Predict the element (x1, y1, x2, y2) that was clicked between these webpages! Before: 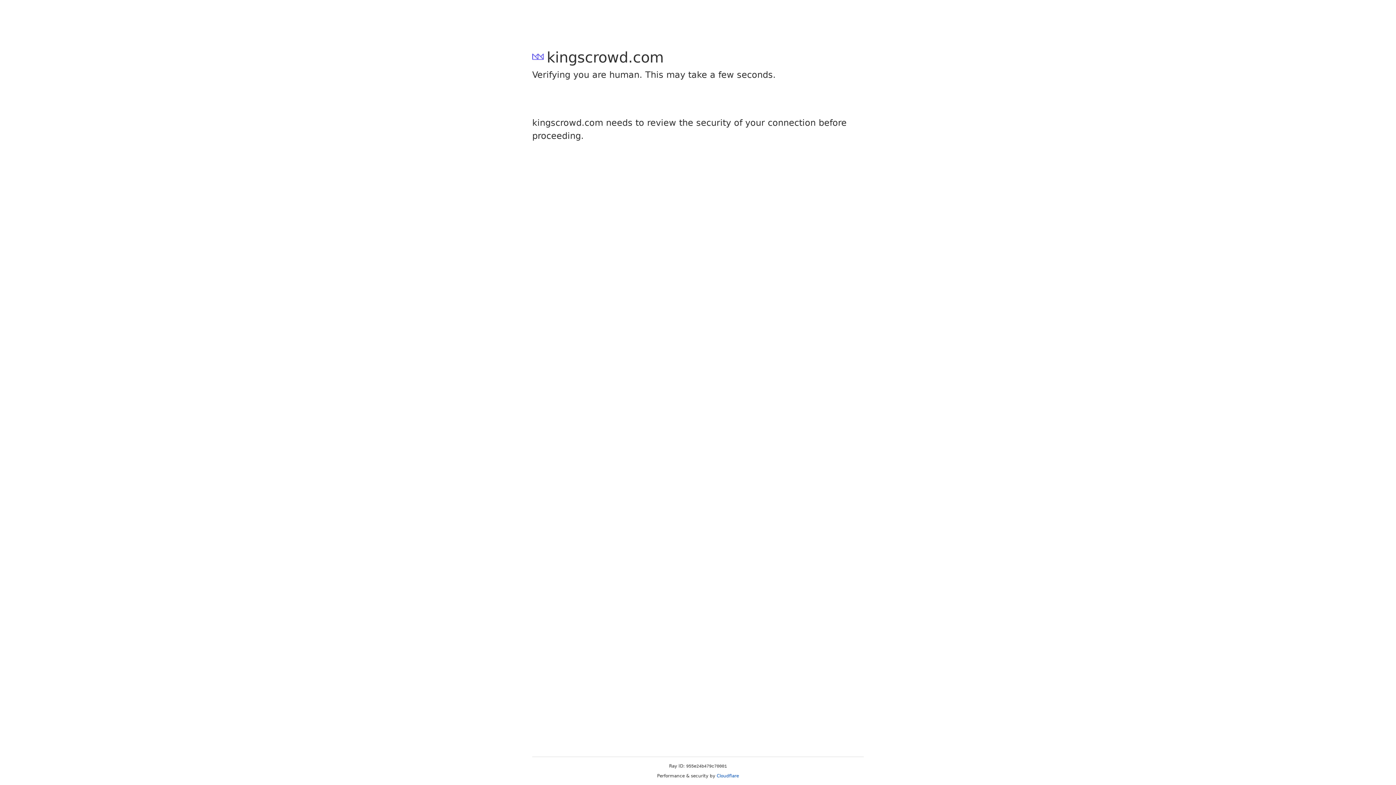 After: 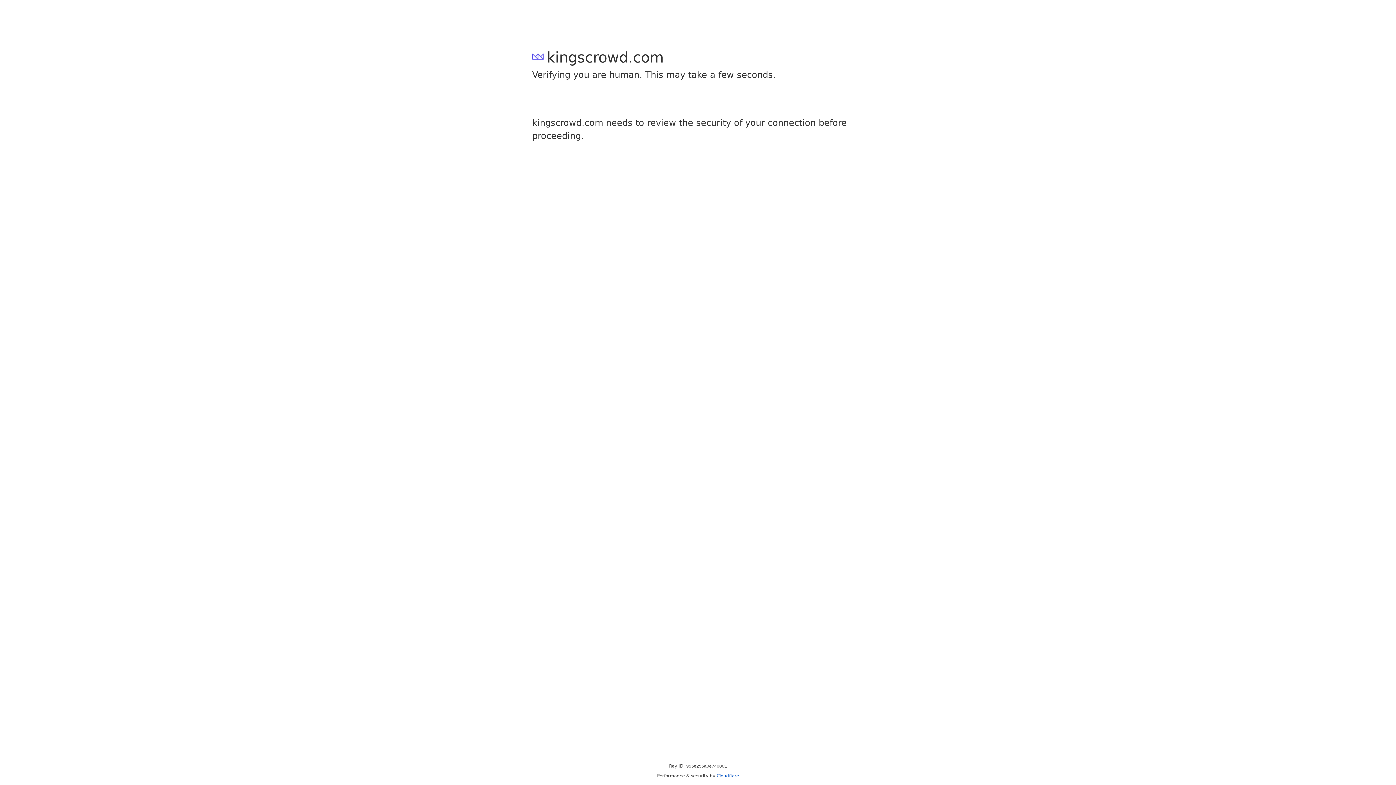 Action: bbox: (716, 773, 739, 778) label: Cloudflare